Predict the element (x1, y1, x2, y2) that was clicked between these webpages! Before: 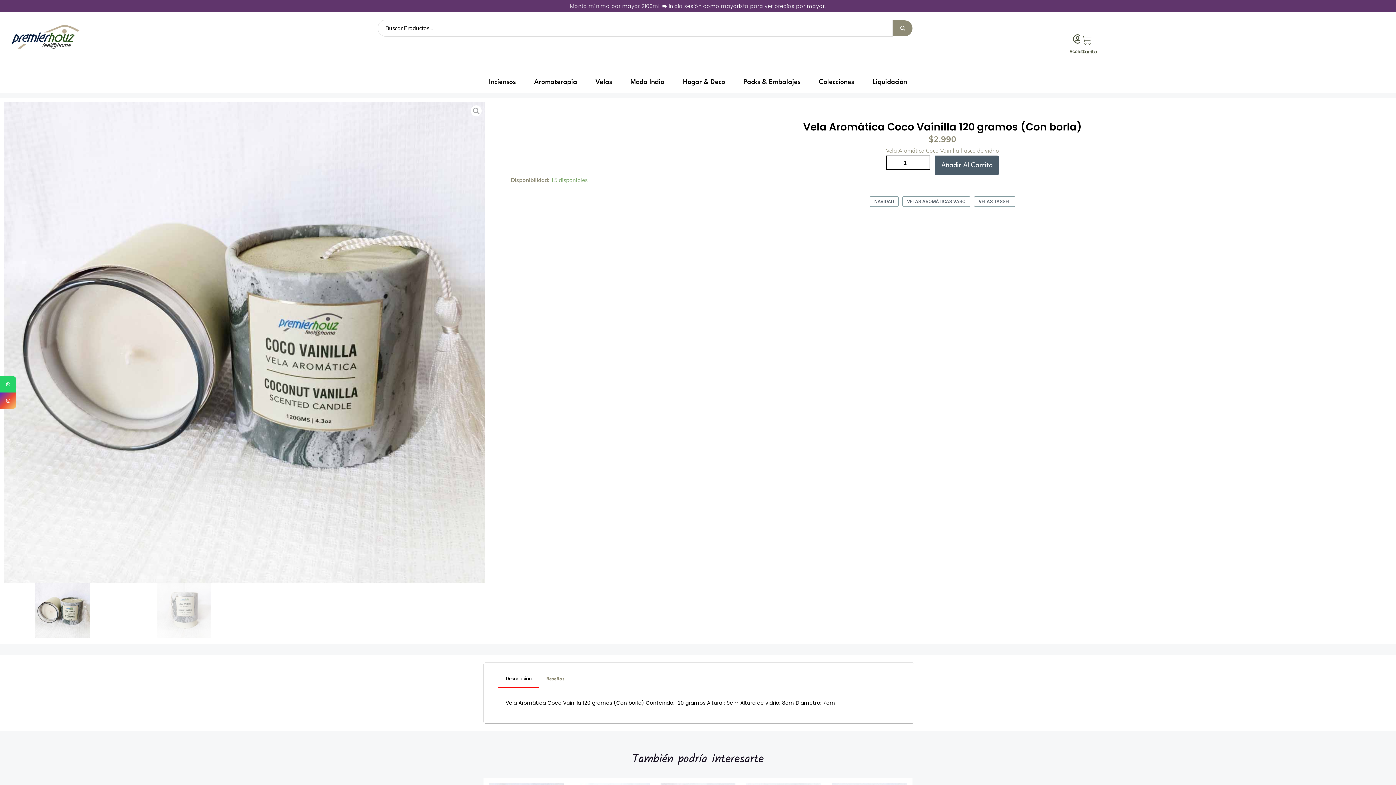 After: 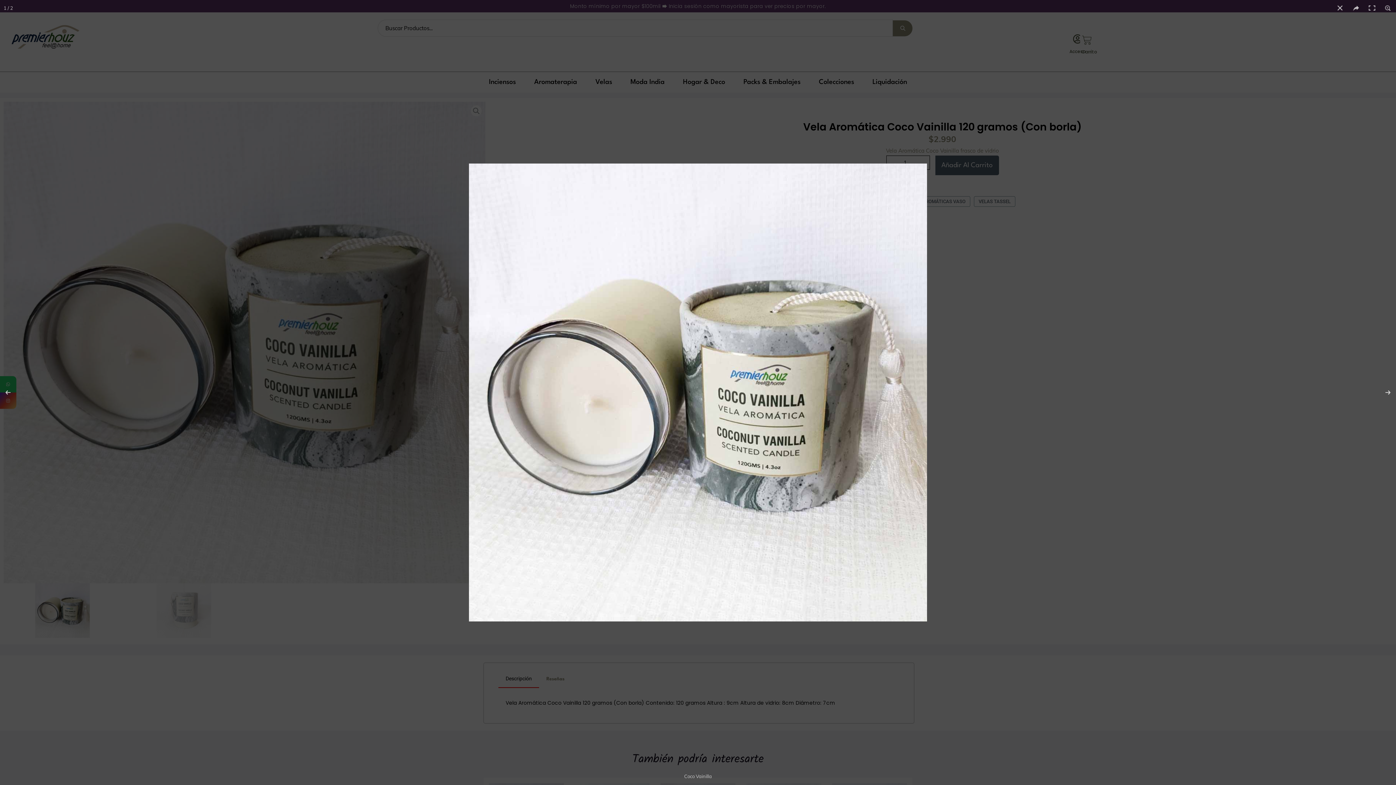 Action: bbox: (470, 105, 481, 116)